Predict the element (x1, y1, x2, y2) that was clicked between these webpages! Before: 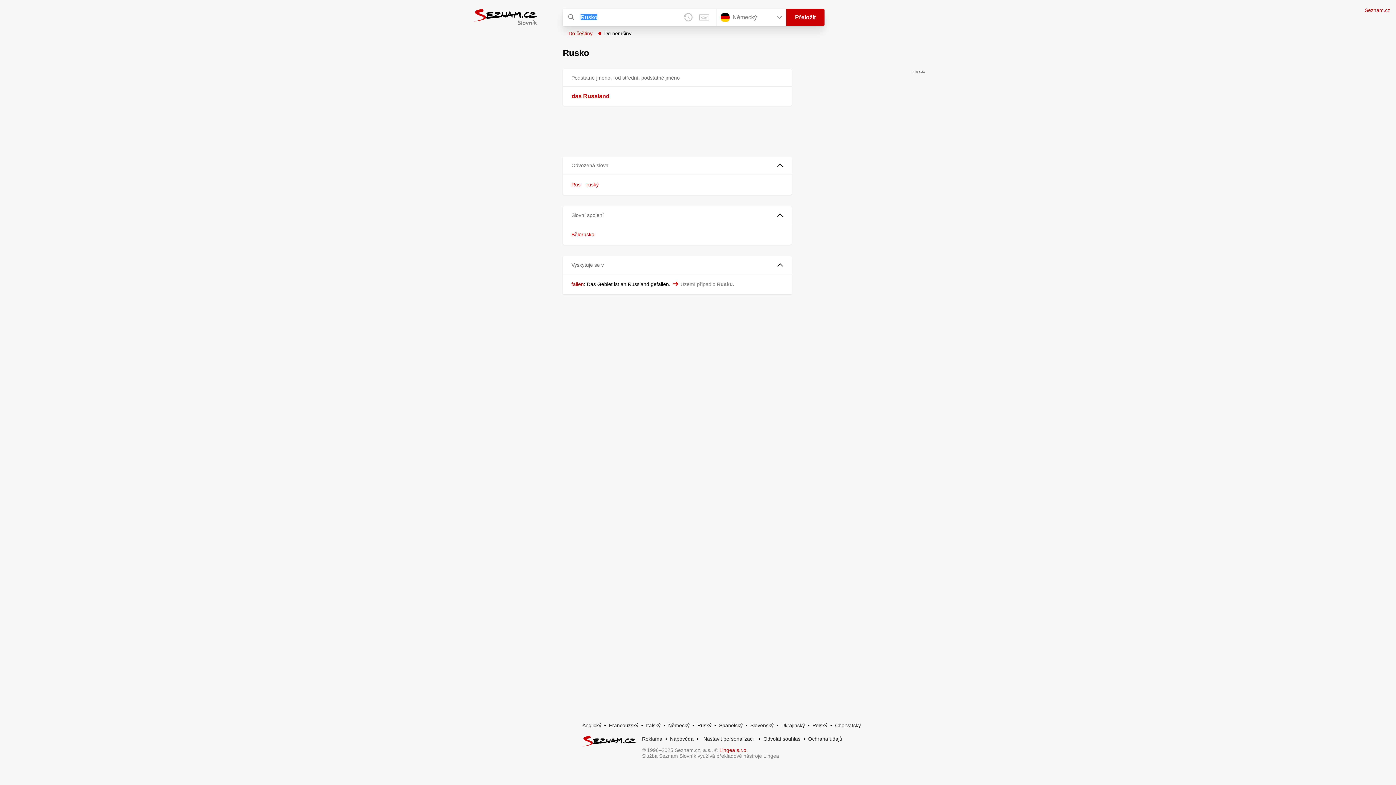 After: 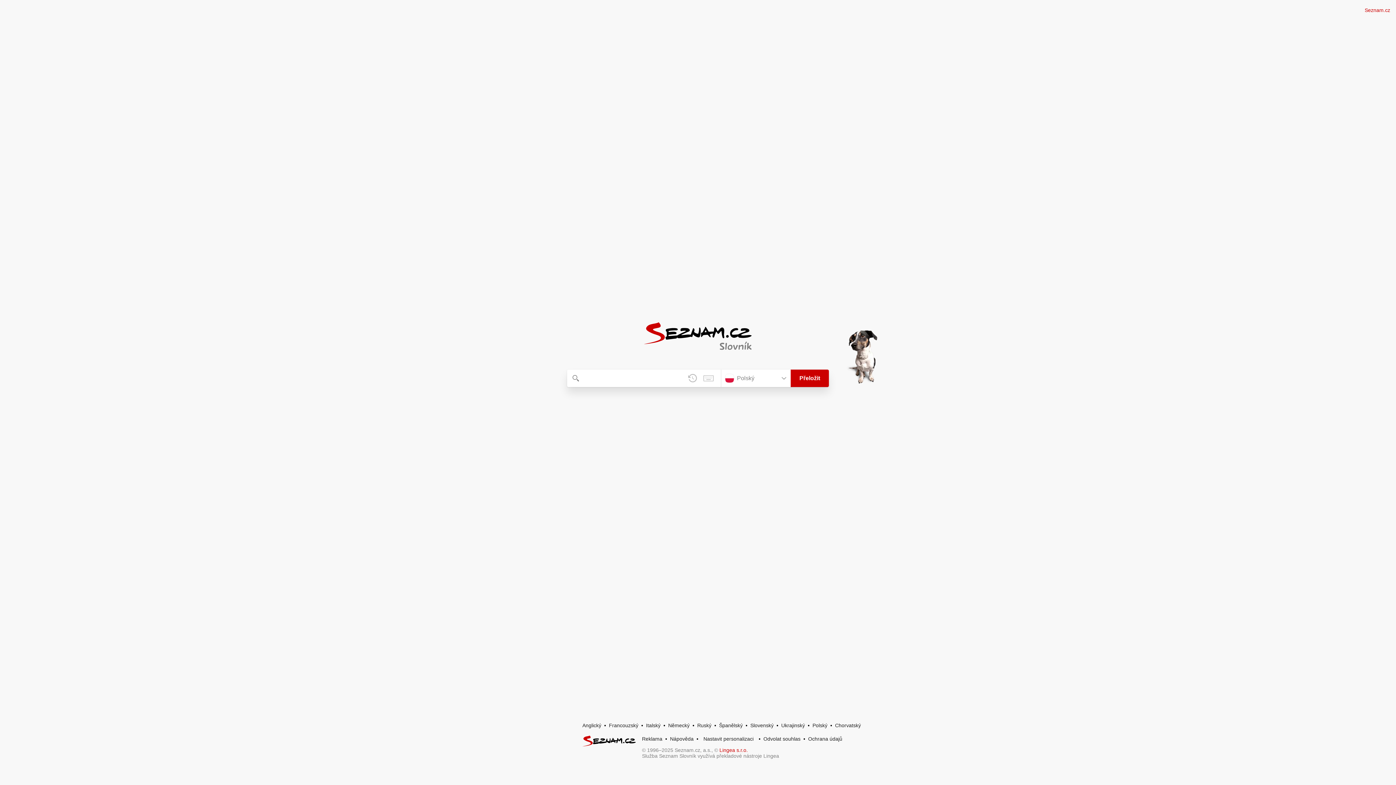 Action: label: Polský bbox: (812, 722, 827, 728)